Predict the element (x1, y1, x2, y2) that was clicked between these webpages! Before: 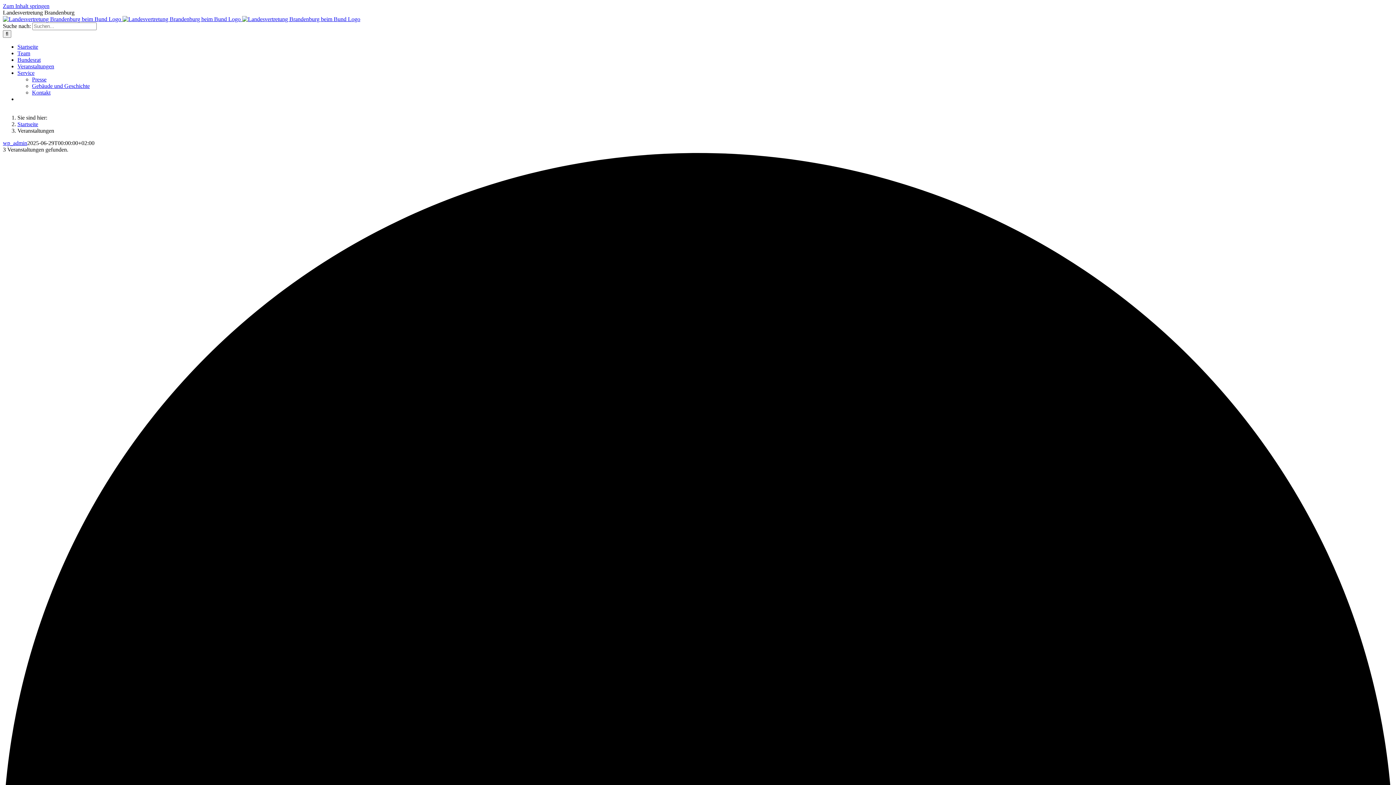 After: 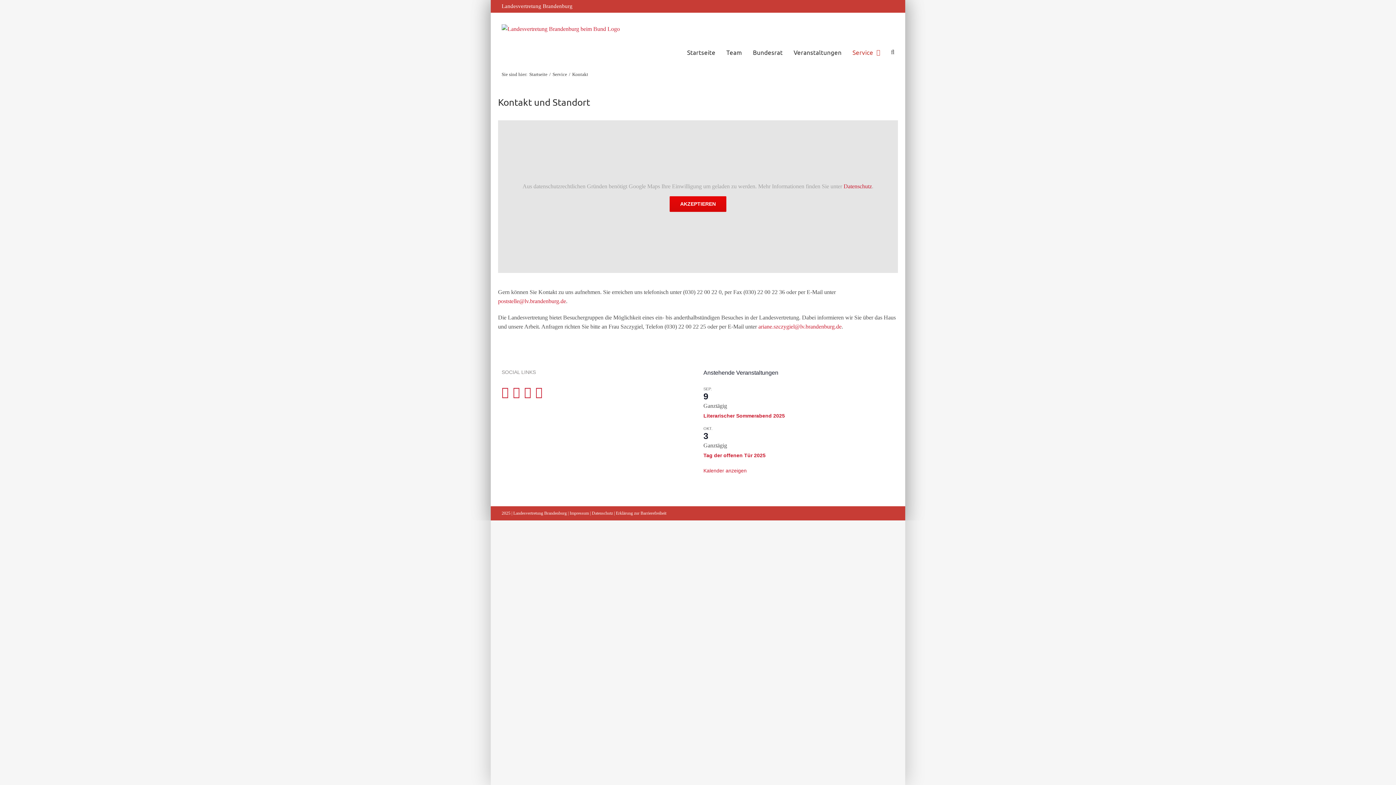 Action: label: Kontakt bbox: (32, 89, 50, 95)